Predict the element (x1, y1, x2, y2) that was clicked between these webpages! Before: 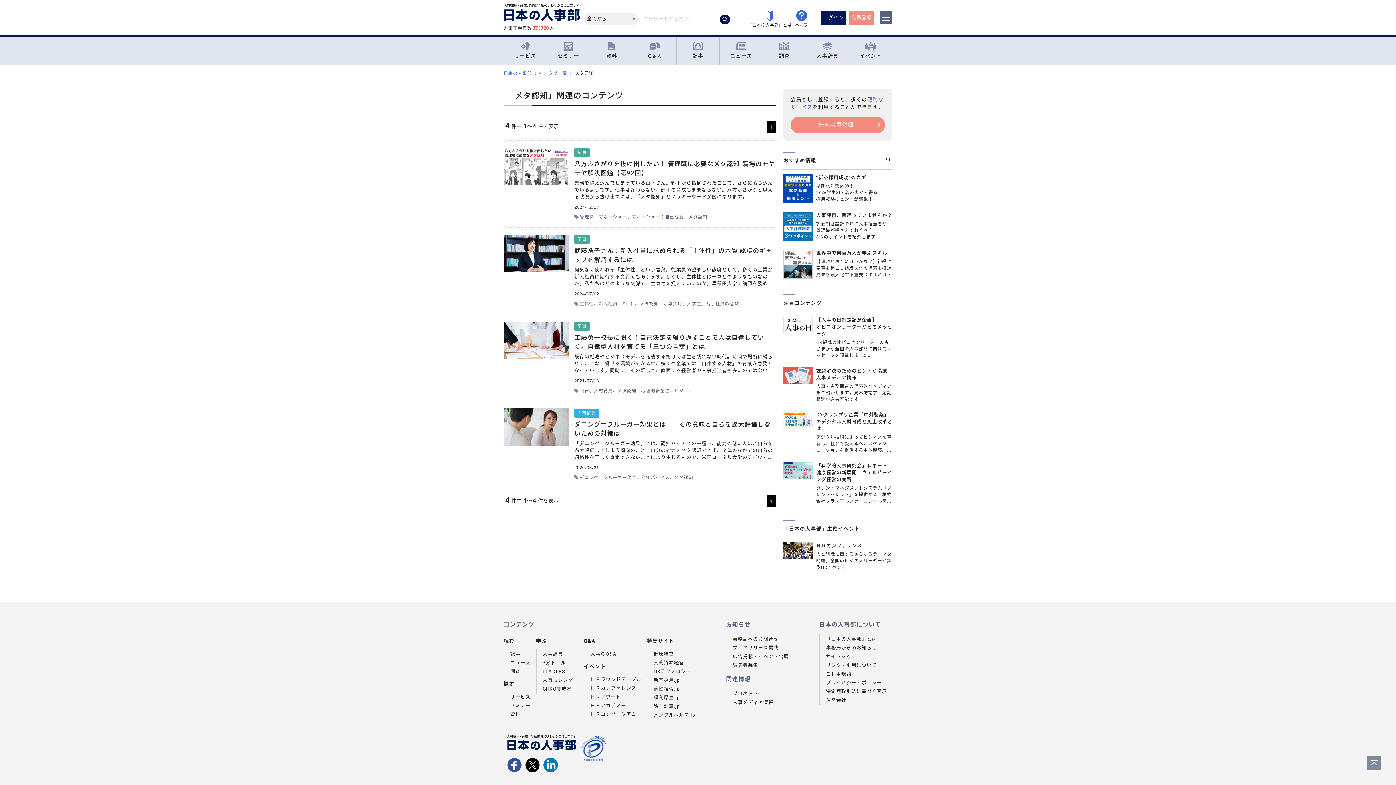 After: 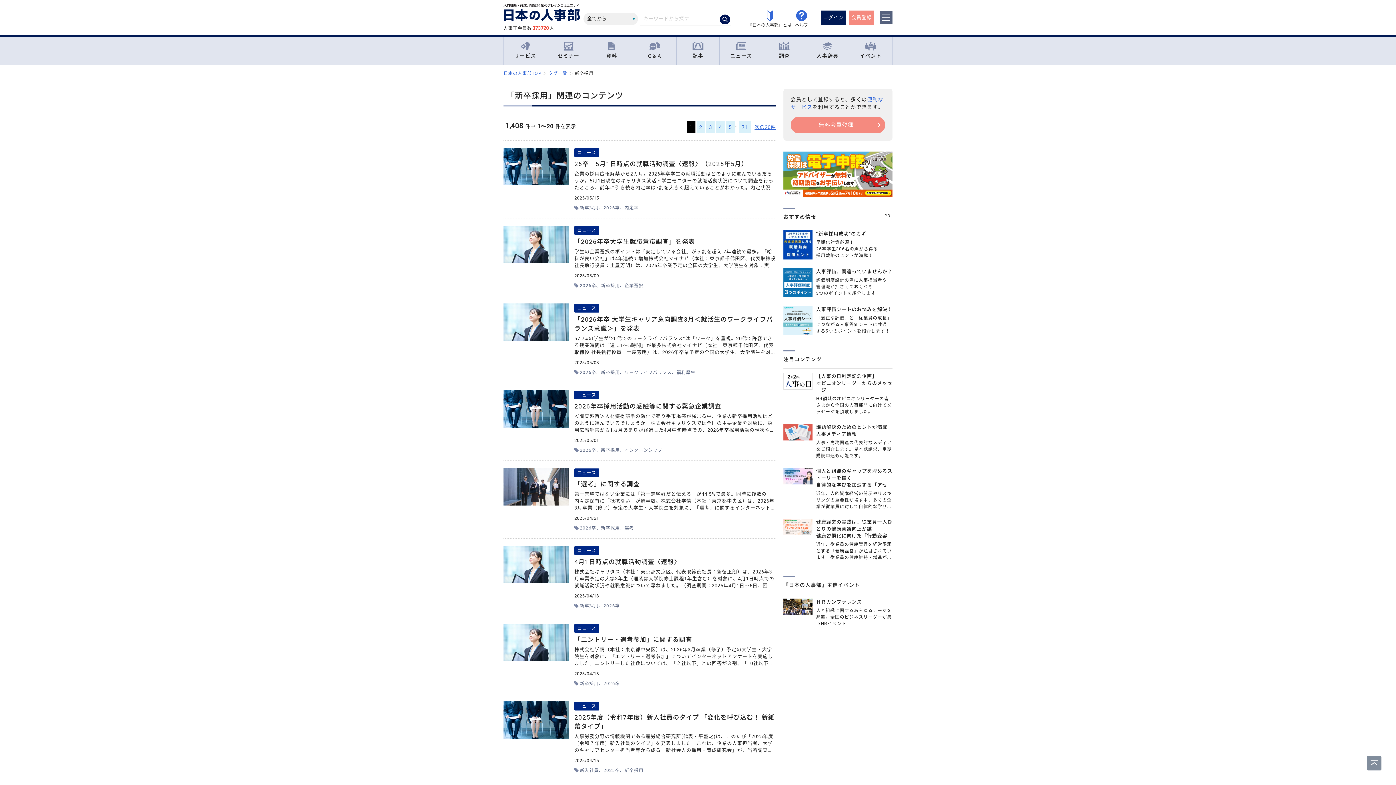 Action: bbox: (663, 301, 687, 306) label: 新卒採用